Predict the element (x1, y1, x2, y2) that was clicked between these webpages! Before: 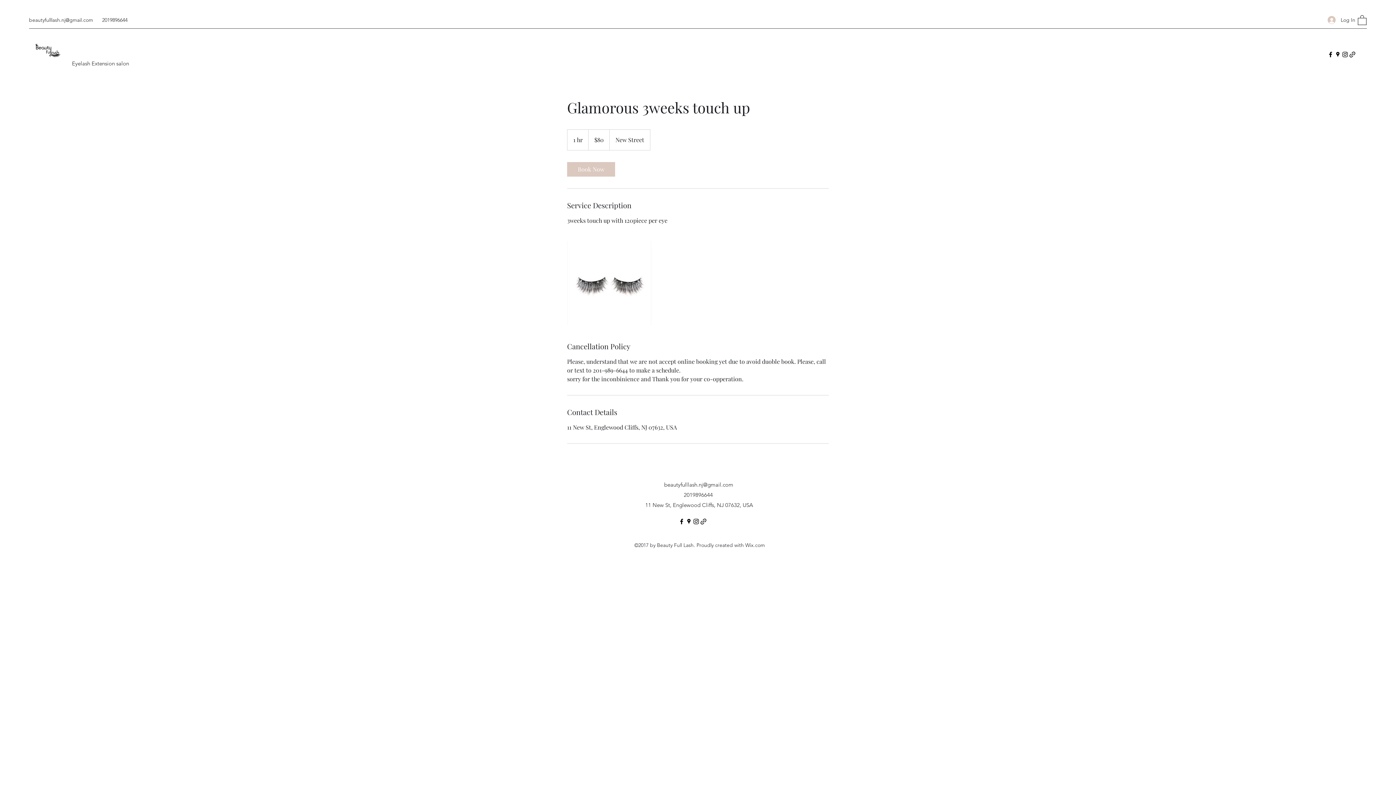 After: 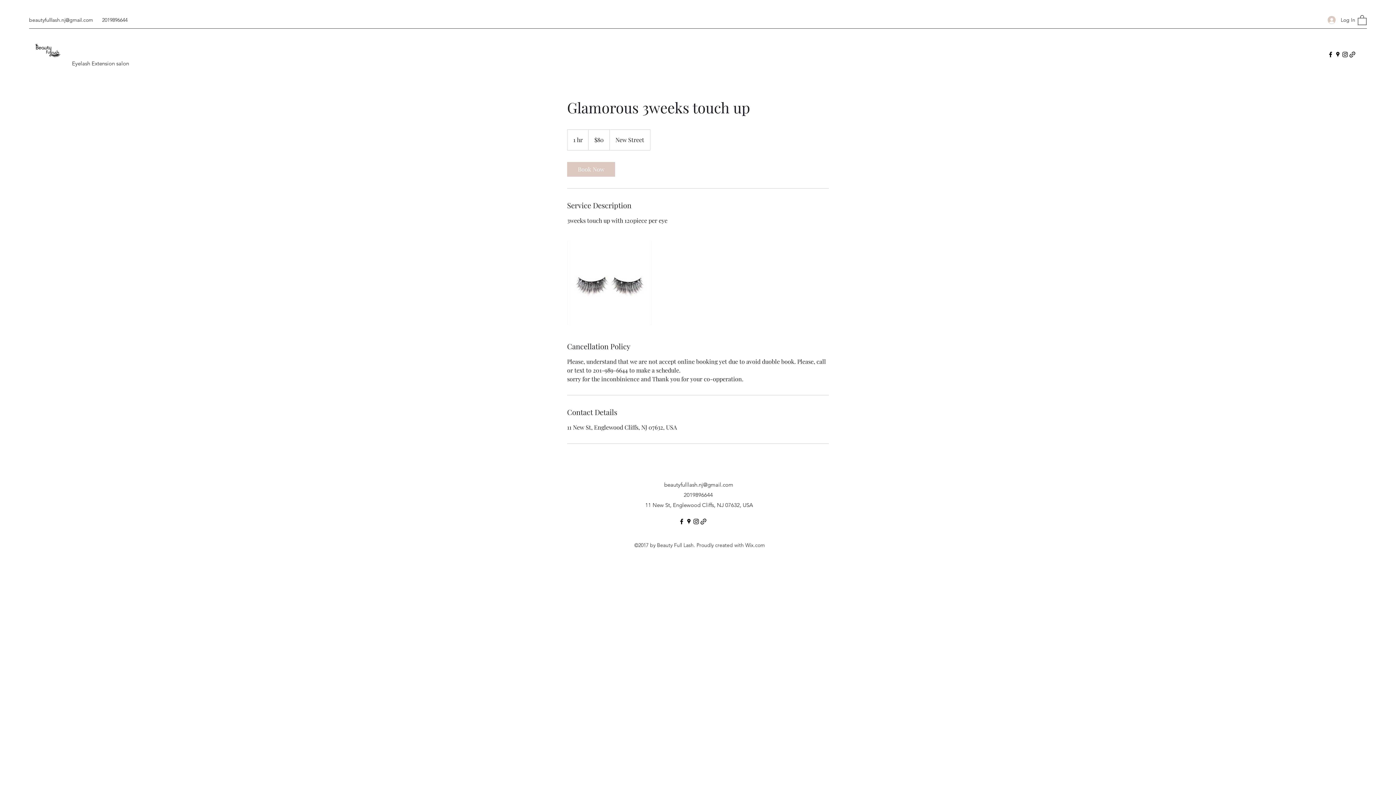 Action: bbox: (1349, 50, 1356, 58)